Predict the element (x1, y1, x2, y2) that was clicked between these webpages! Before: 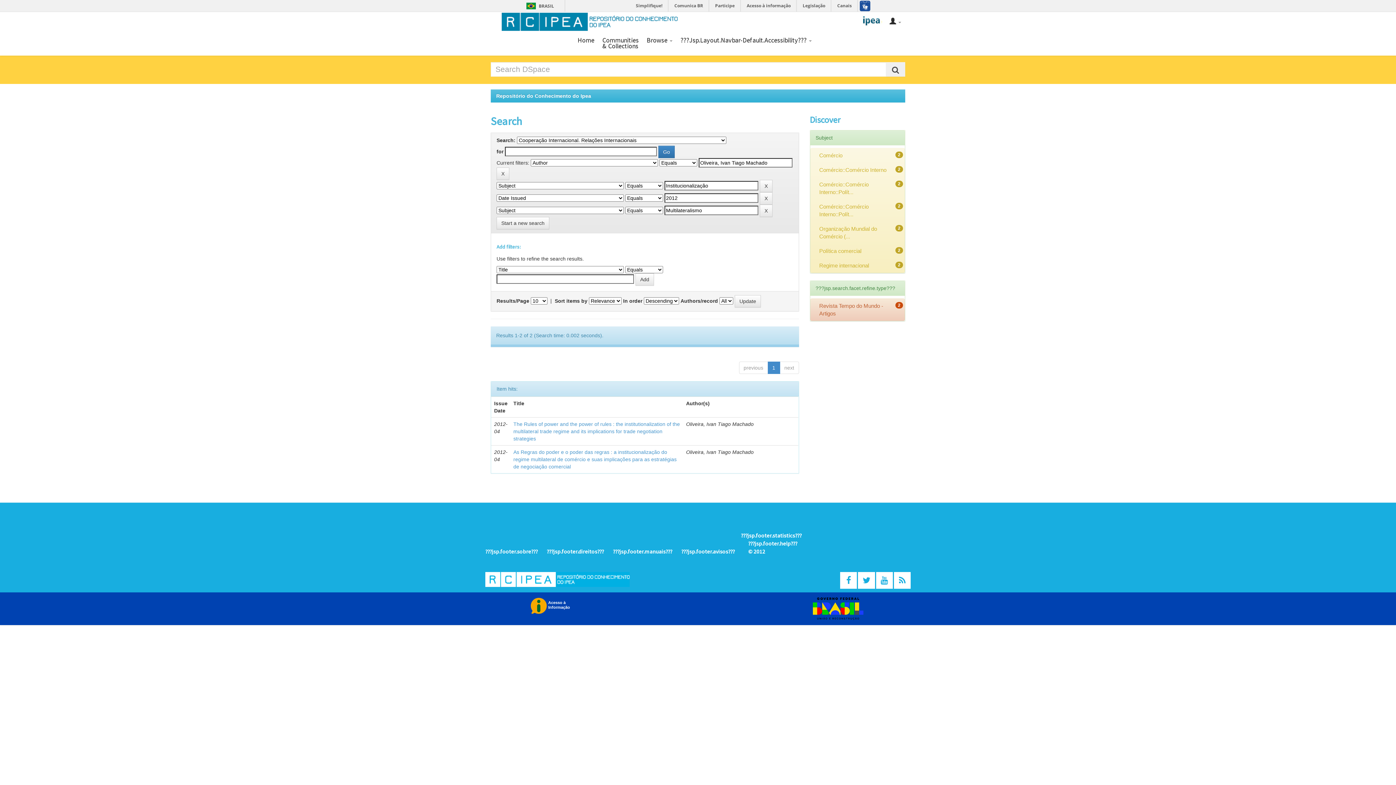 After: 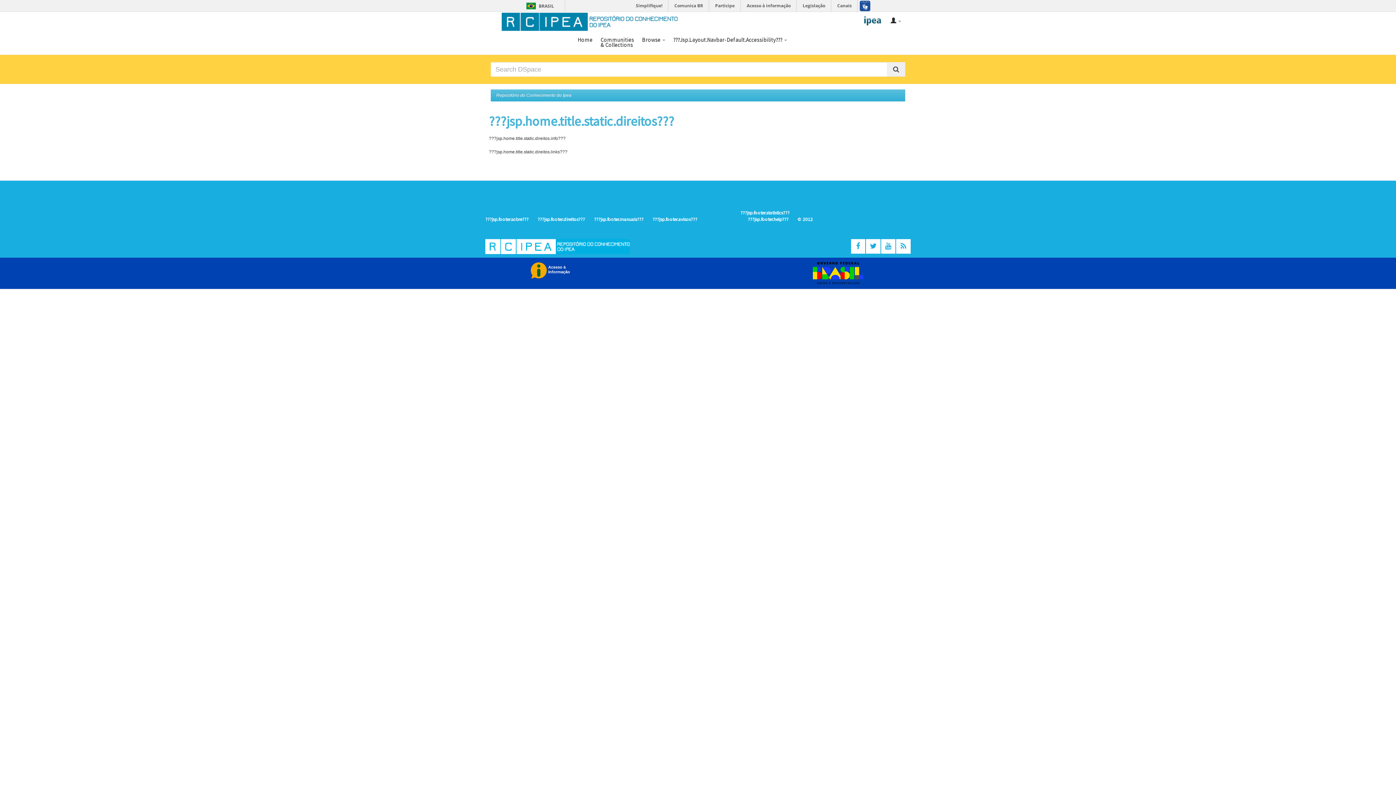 Action: label: ???jsp.footer.direitos??? bbox: (546, 548, 604, 555)